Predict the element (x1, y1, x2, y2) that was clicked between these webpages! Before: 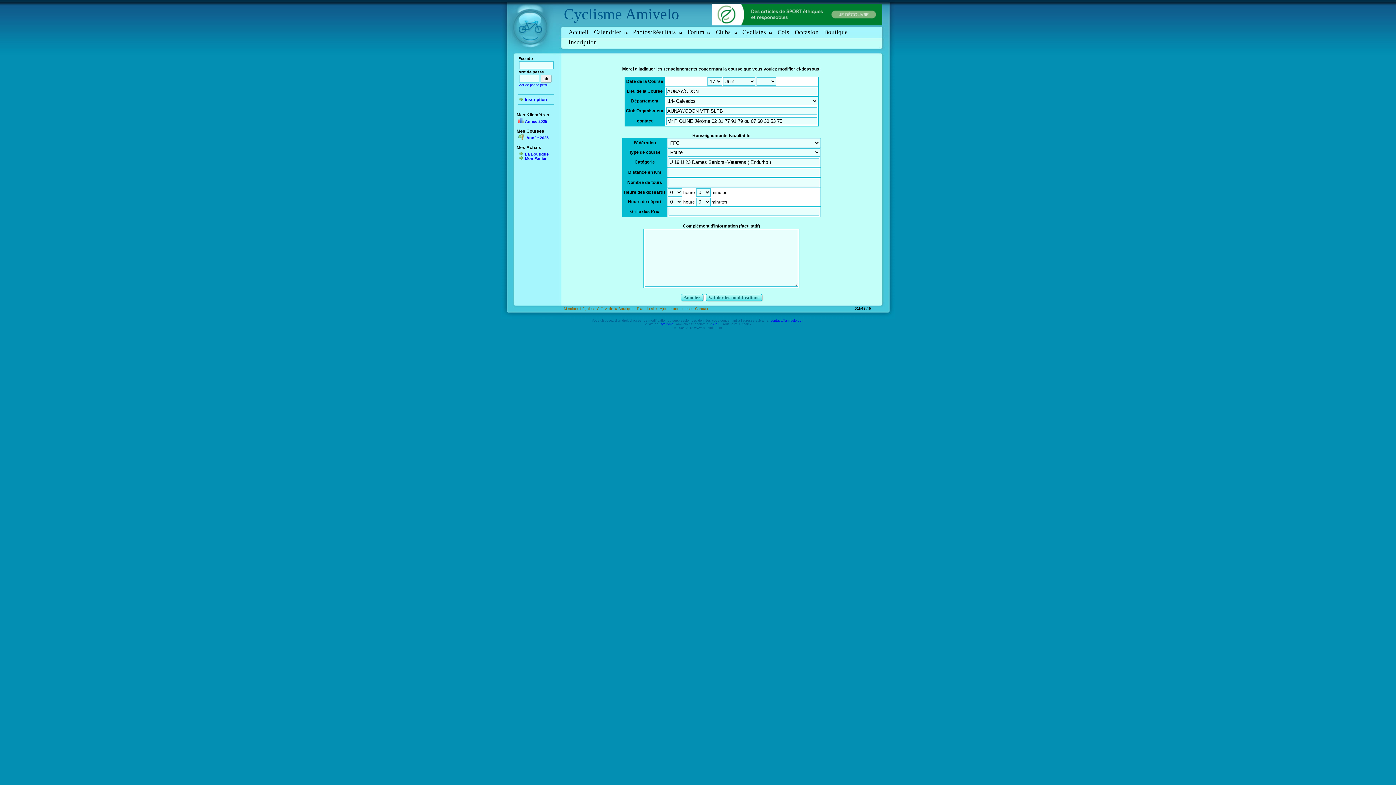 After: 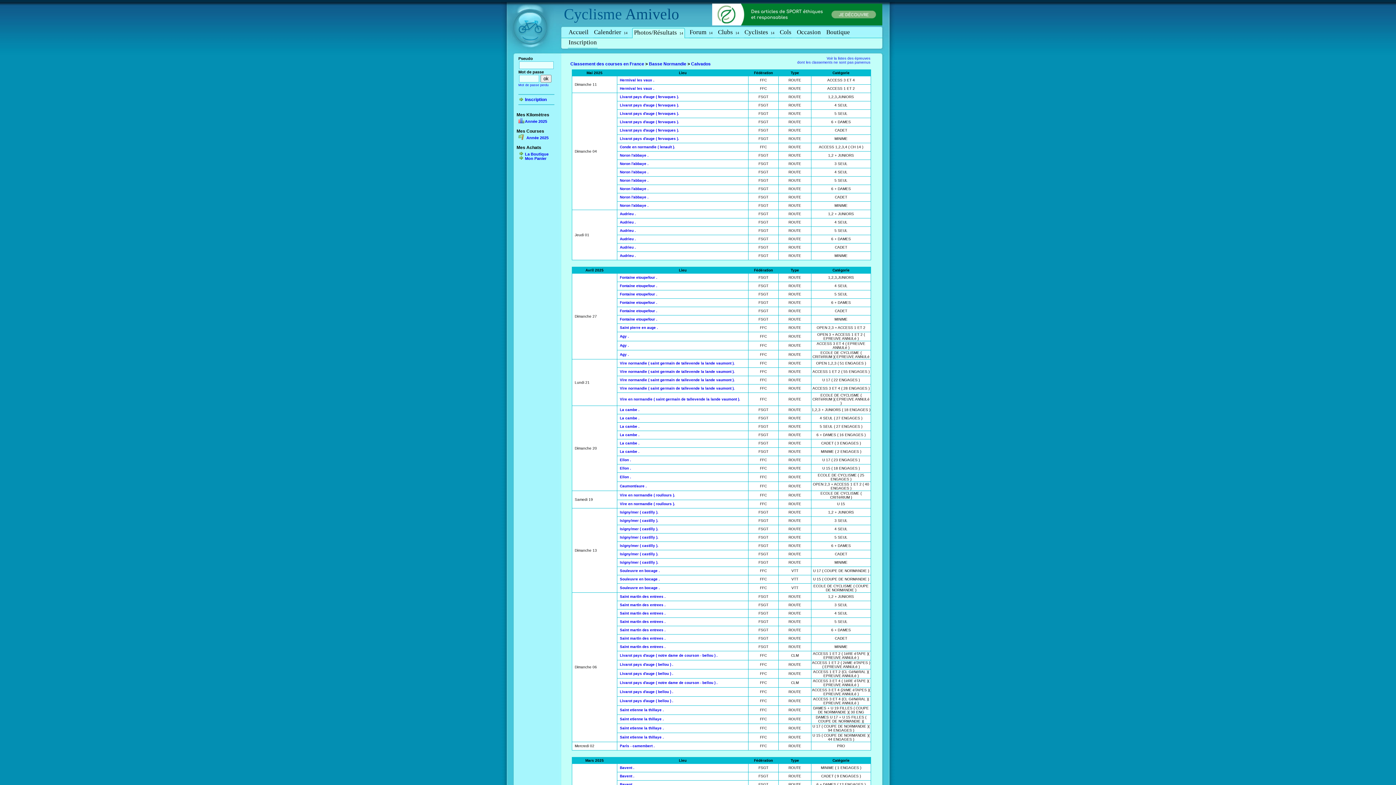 Action: label: Photos/Résultats 14 bbox: (633, 28, 682, 35)